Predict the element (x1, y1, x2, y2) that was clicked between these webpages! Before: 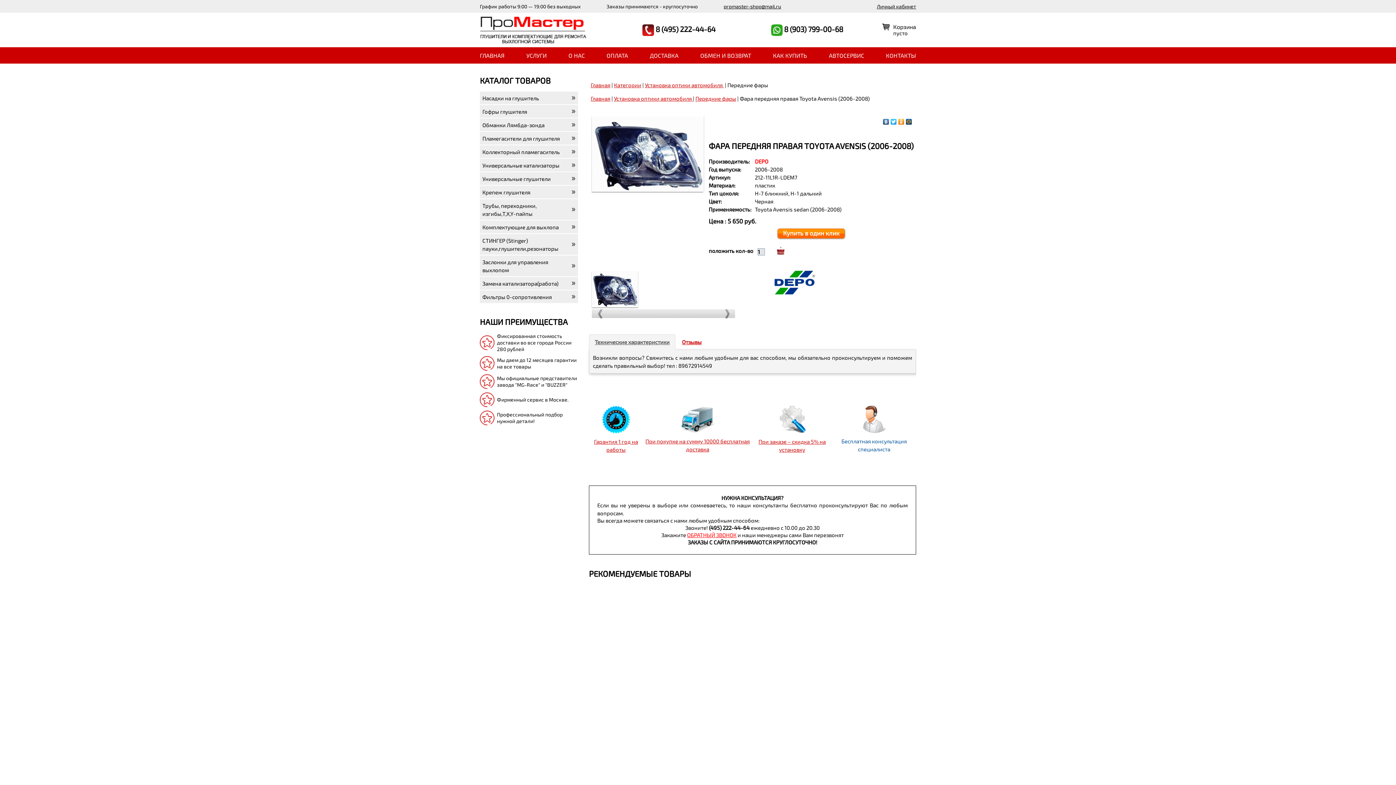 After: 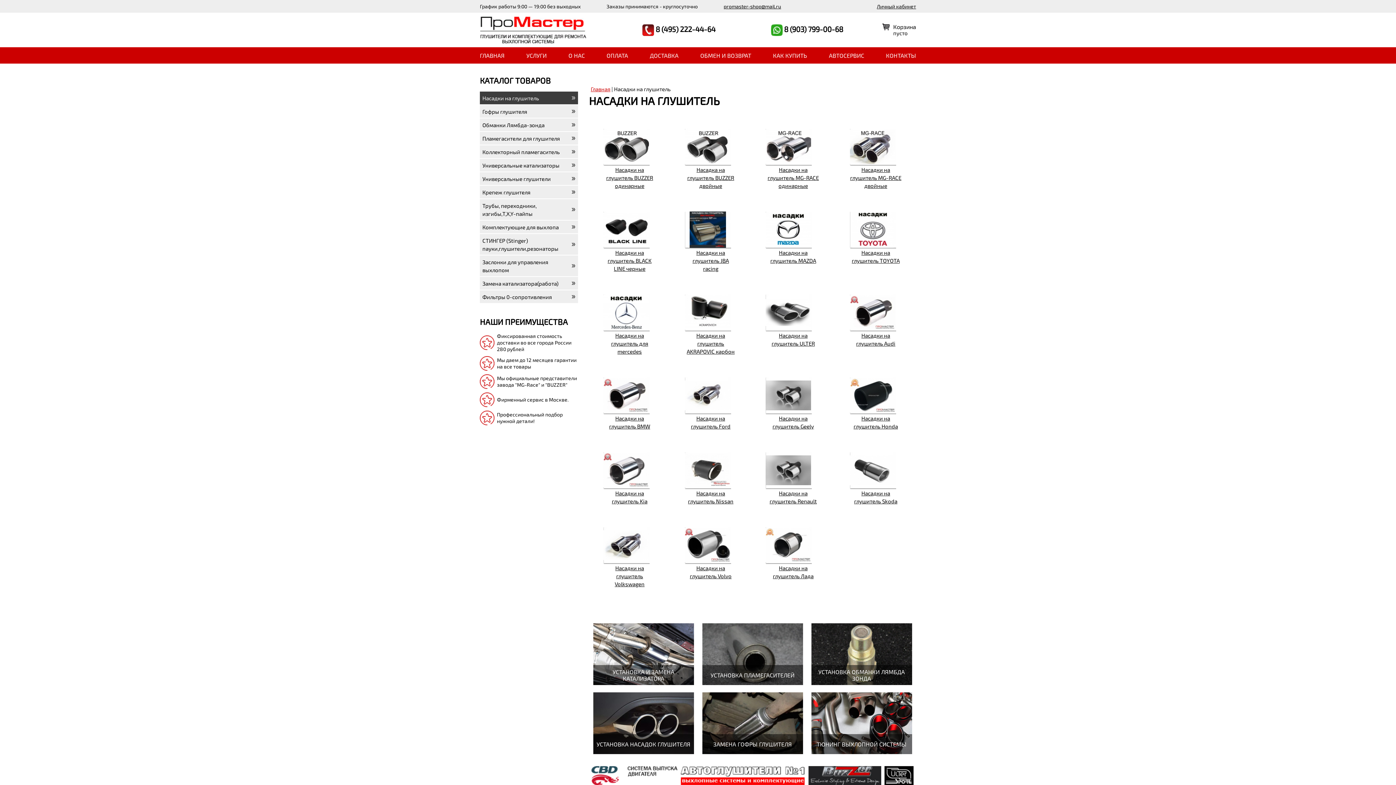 Action: bbox: (480, 91, 578, 104) label: Насадки на глушитель